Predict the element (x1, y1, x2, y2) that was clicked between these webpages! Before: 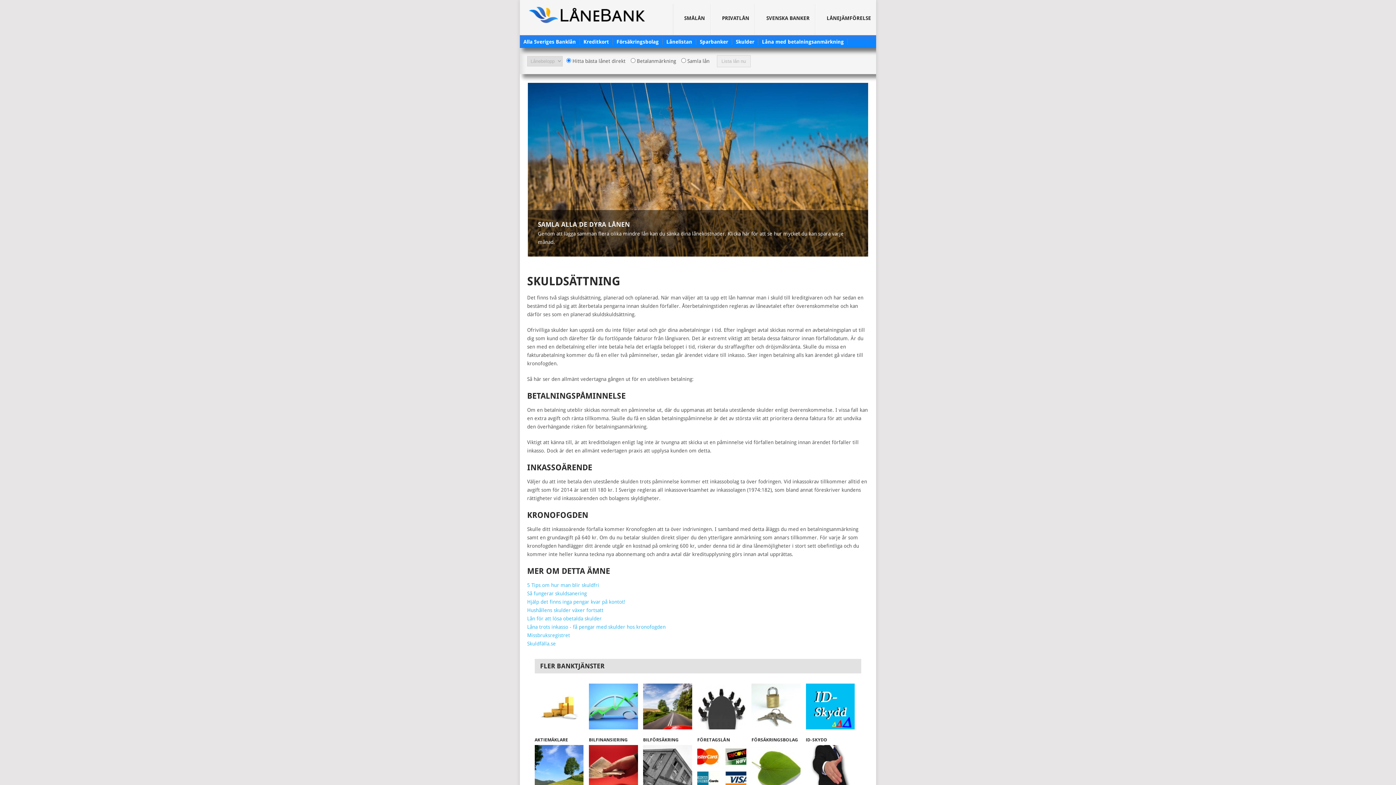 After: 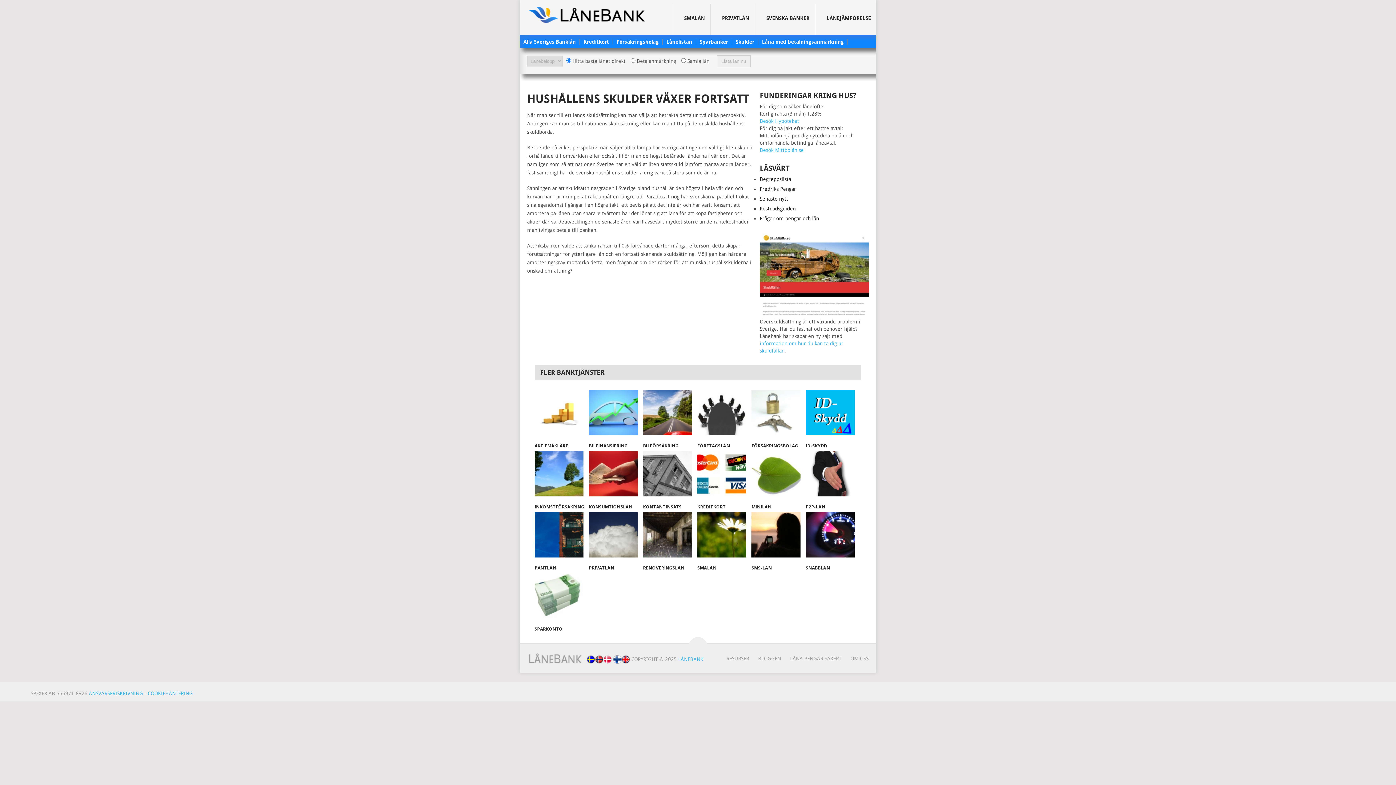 Action: label: Hushållens skulder växer fortsatt bbox: (527, 607, 603, 613)